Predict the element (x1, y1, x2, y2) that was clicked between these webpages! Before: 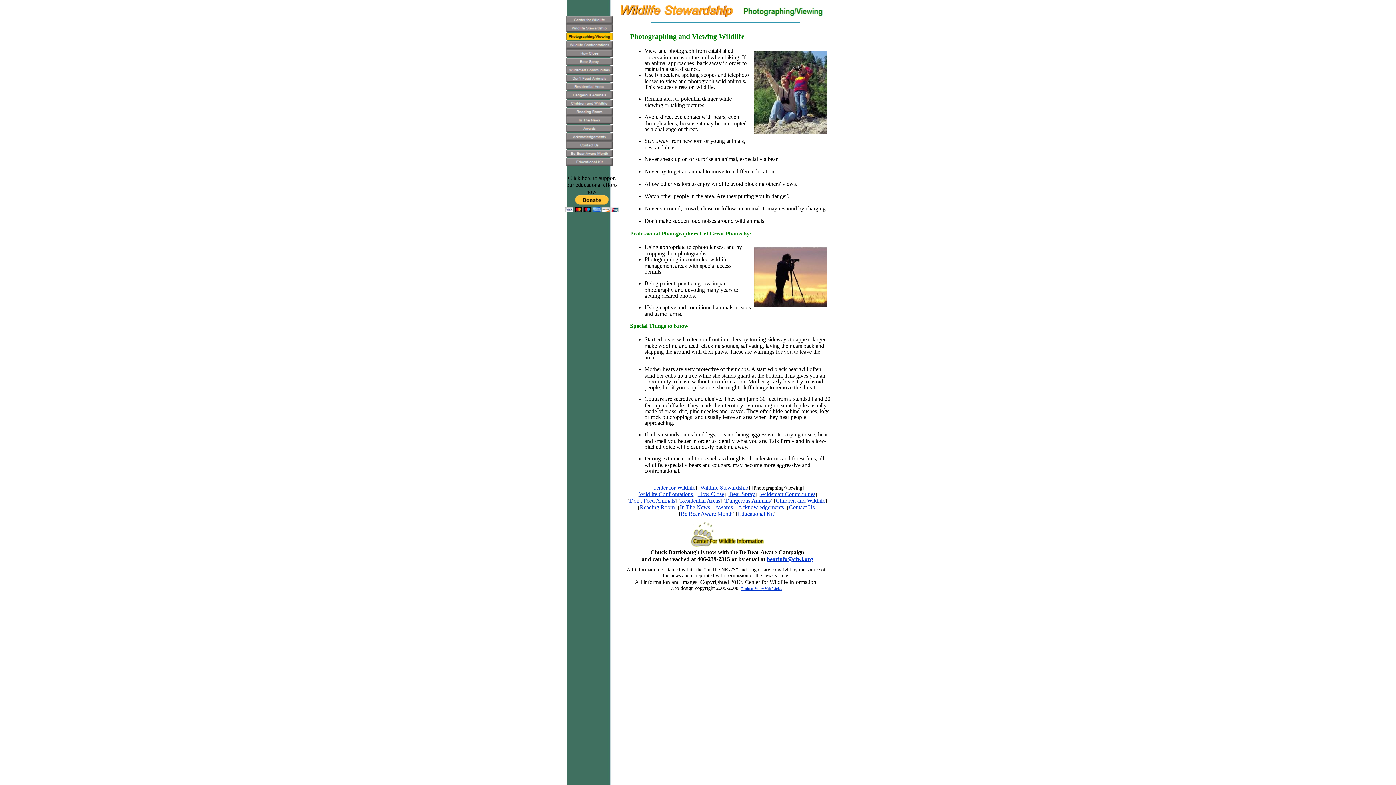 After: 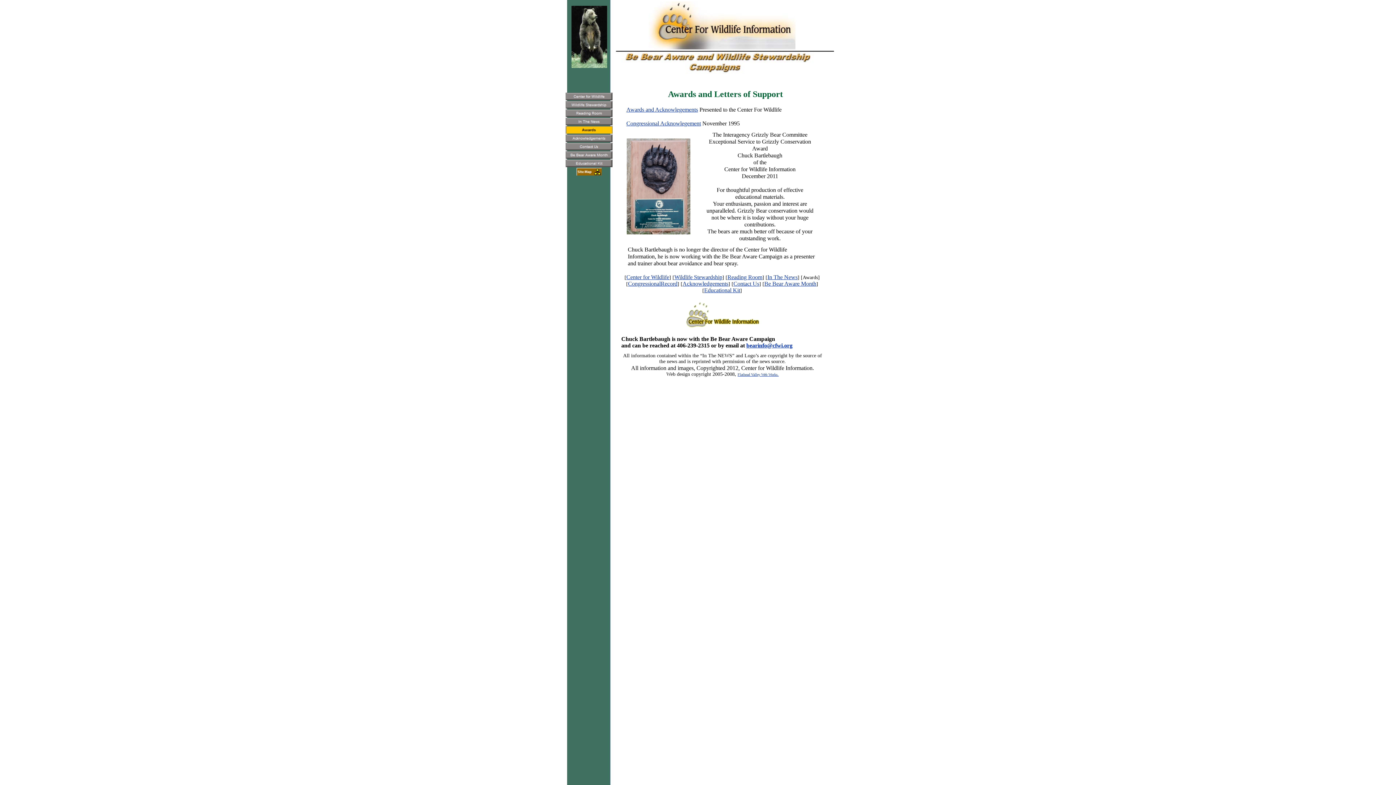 Action: label: Awards bbox: (715, 504, 733, 510)